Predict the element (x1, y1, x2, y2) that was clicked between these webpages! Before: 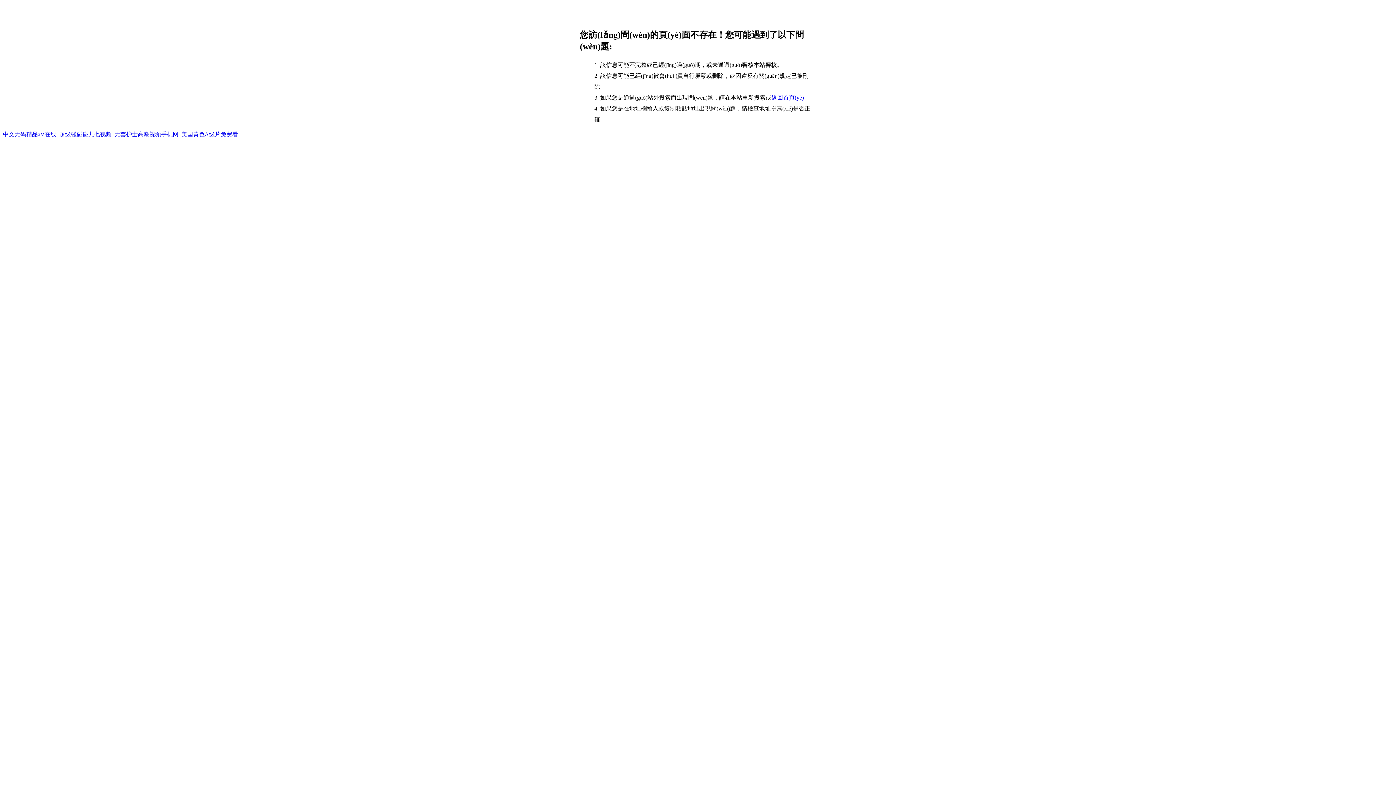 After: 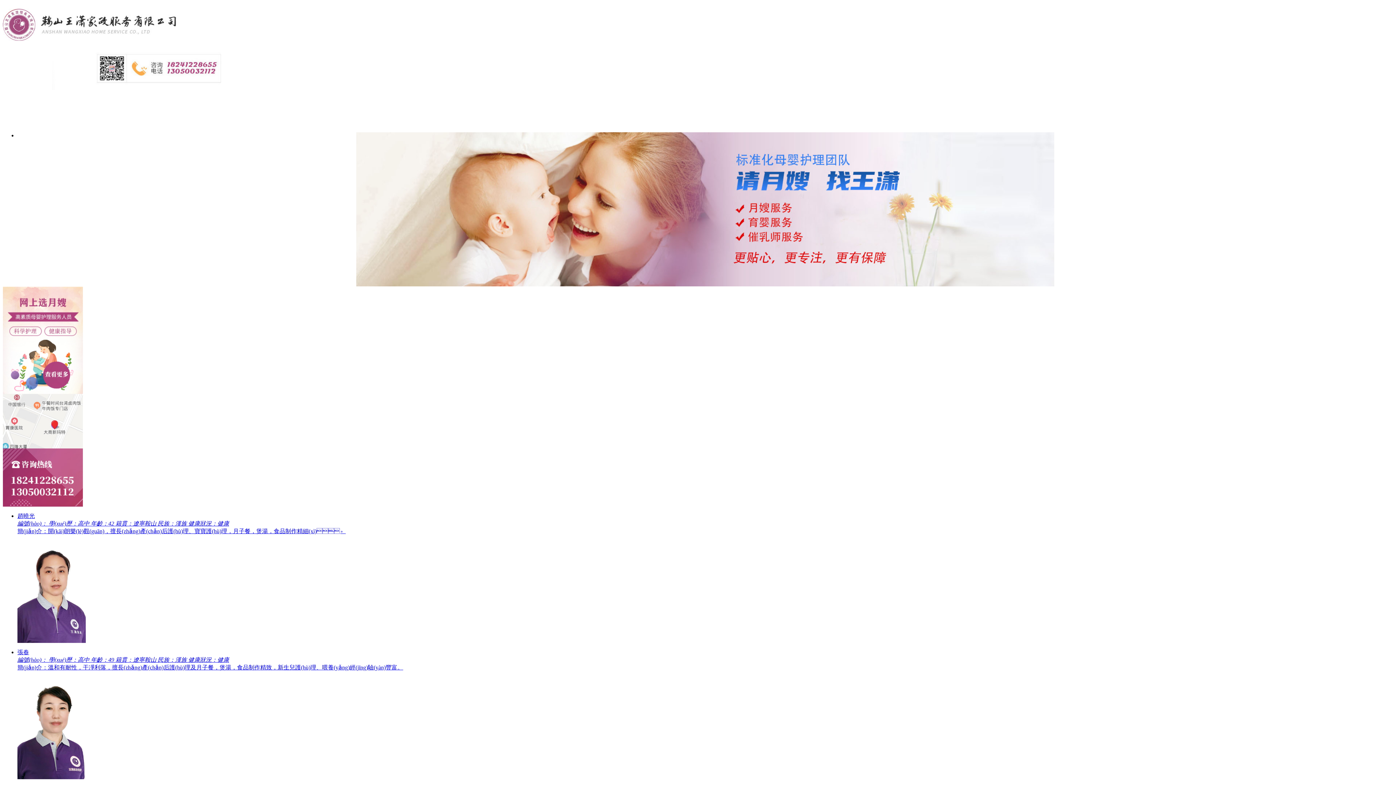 Action: label: 中文无码精品a∨在线_超级碰碰碰九七视频_无套护士高潮视频手机网_美国黄色A级片免费看 bbox: (2, 131, 238, 137)